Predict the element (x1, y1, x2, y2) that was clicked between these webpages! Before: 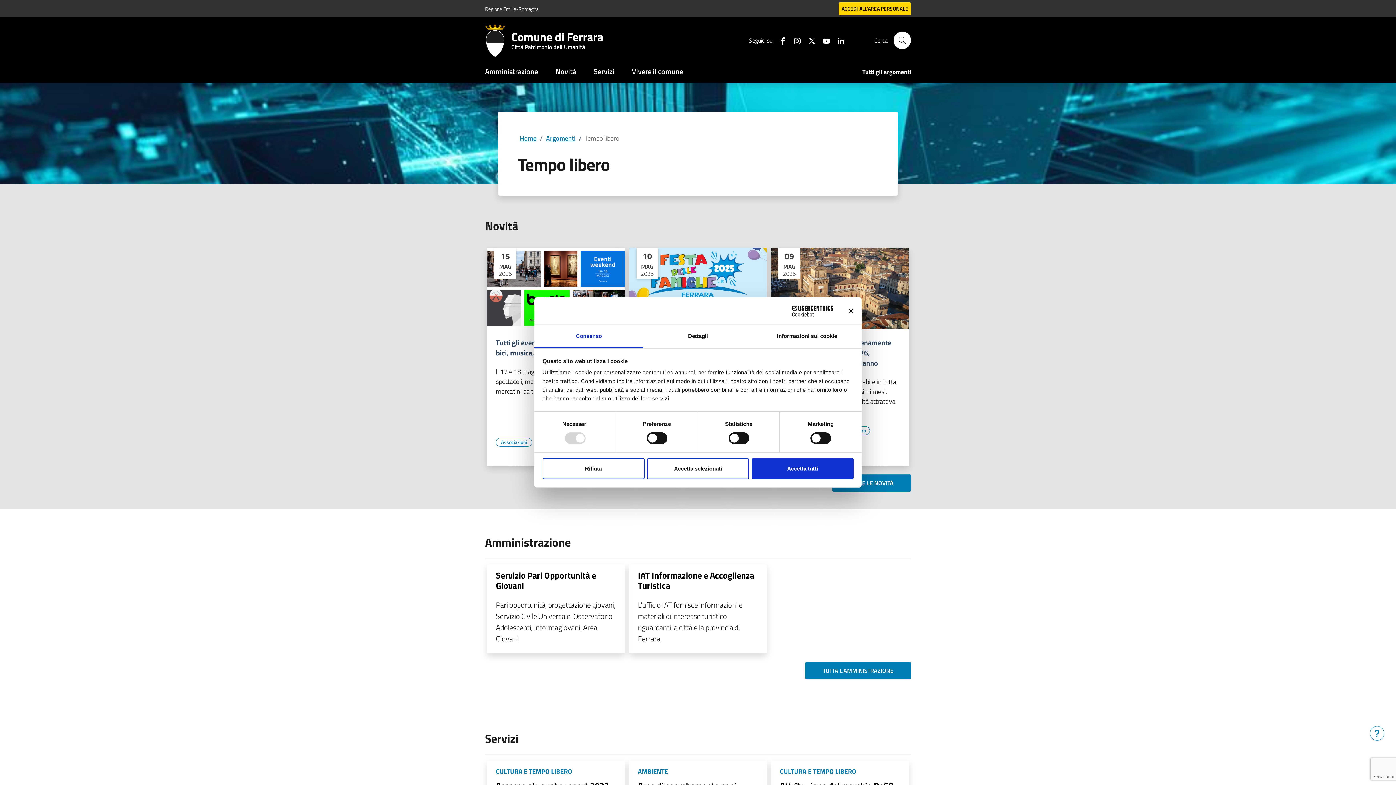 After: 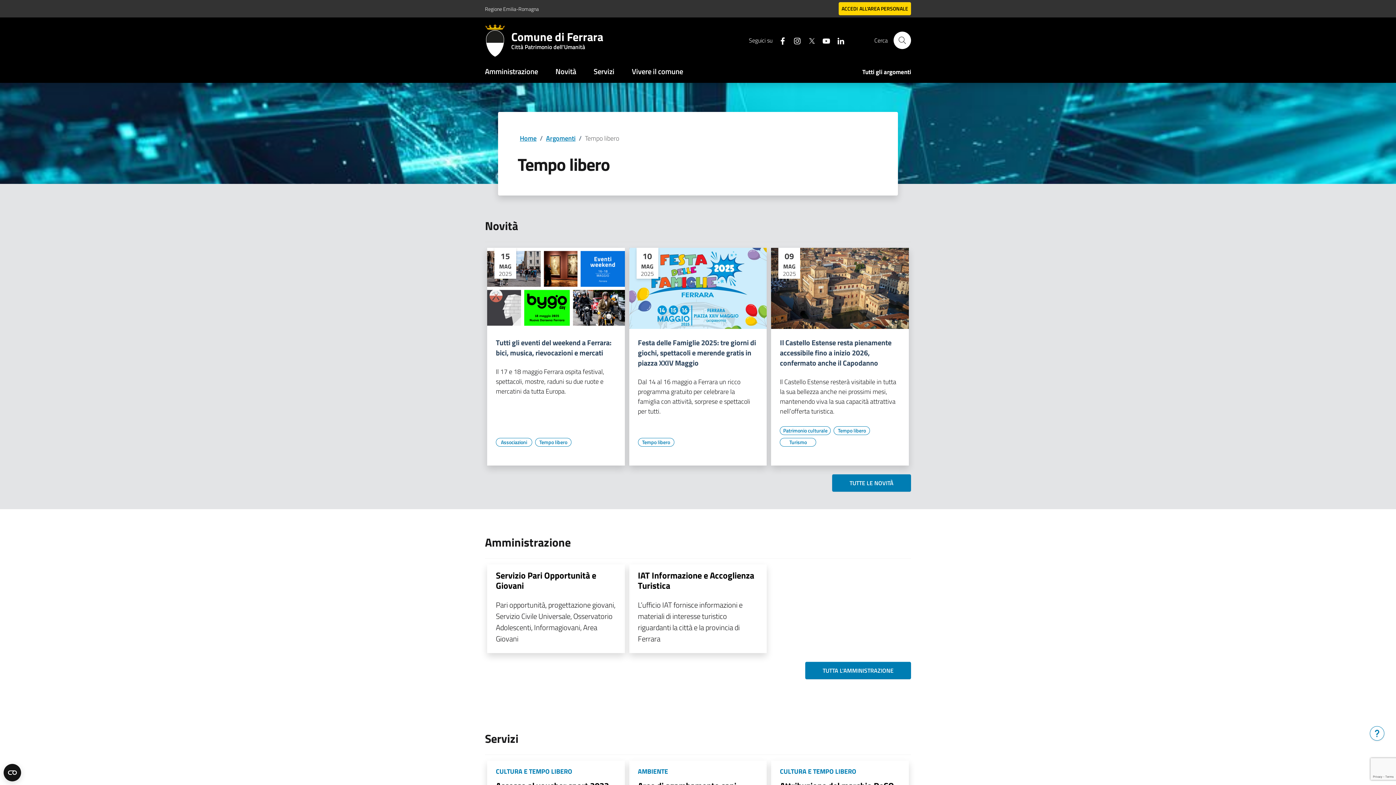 Action: bbox: (647, 458, 749, 479) label: Accetta selezionati